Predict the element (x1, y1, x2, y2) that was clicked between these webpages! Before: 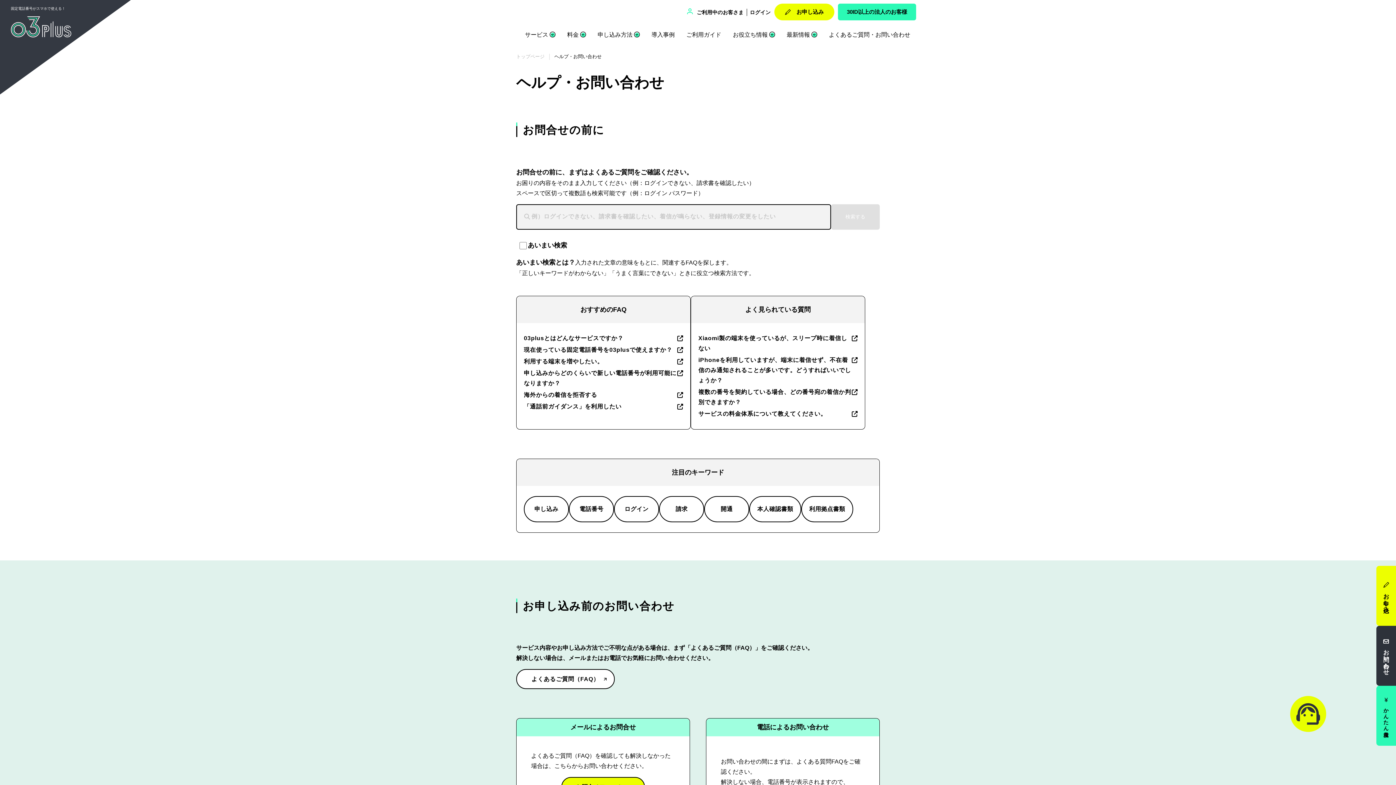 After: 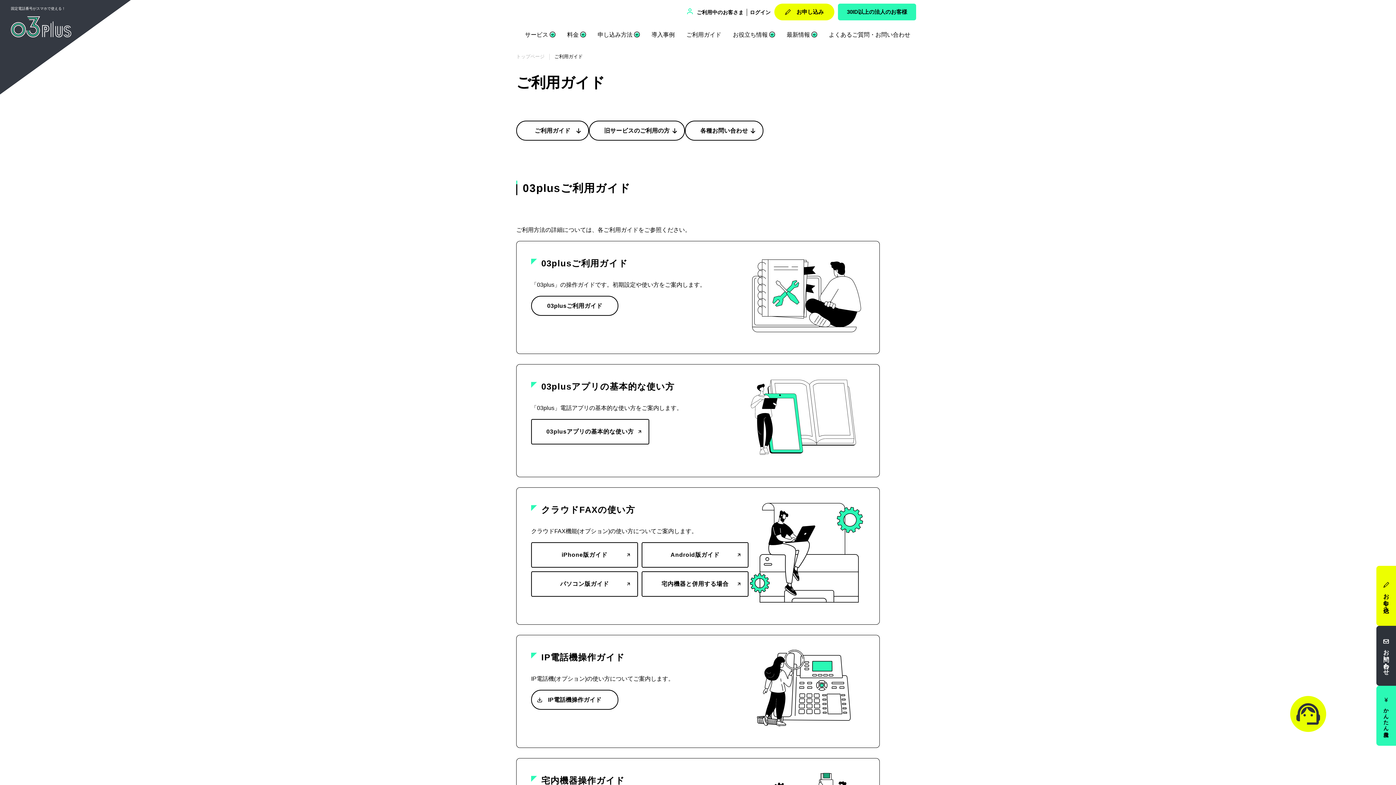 Action: label: ご利用ガイド bbox: (686, 31, 721, 37)